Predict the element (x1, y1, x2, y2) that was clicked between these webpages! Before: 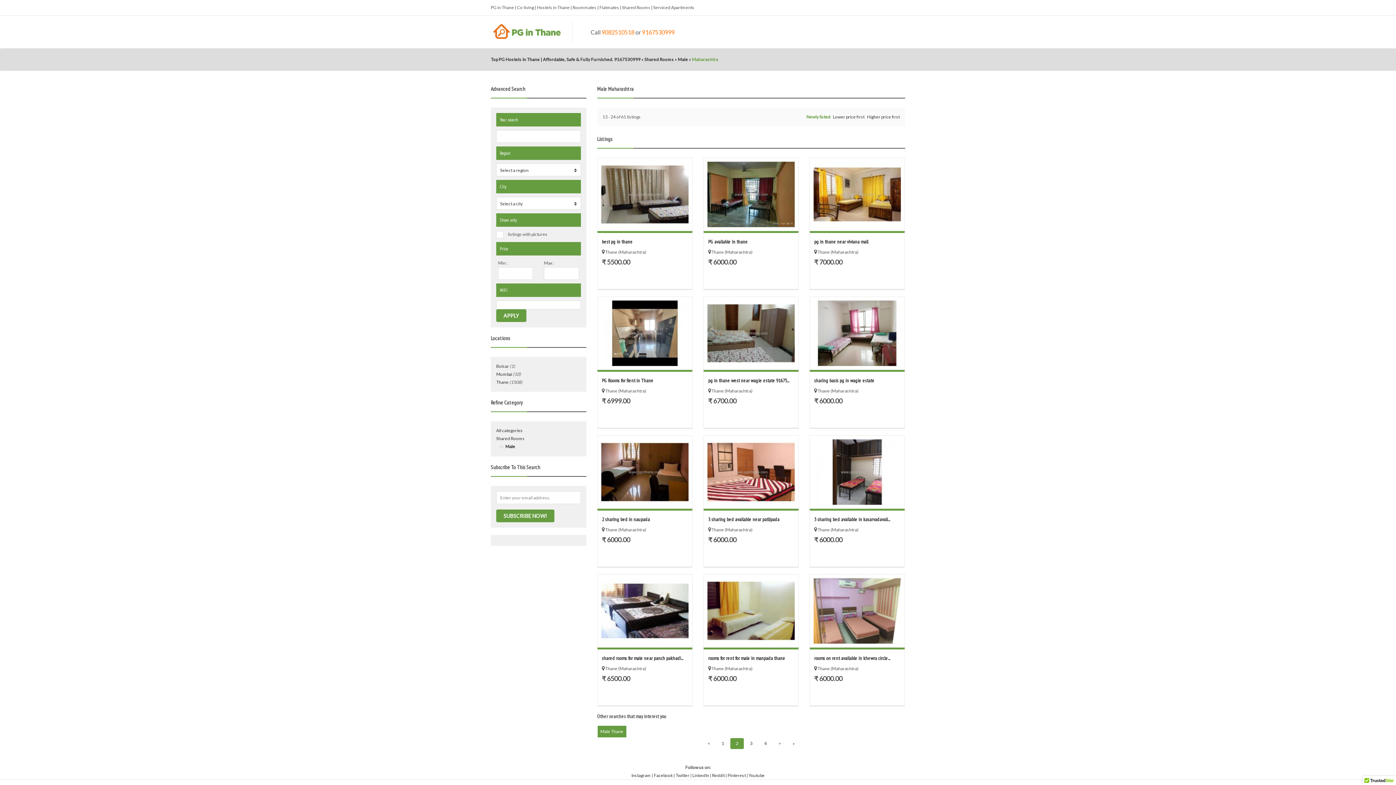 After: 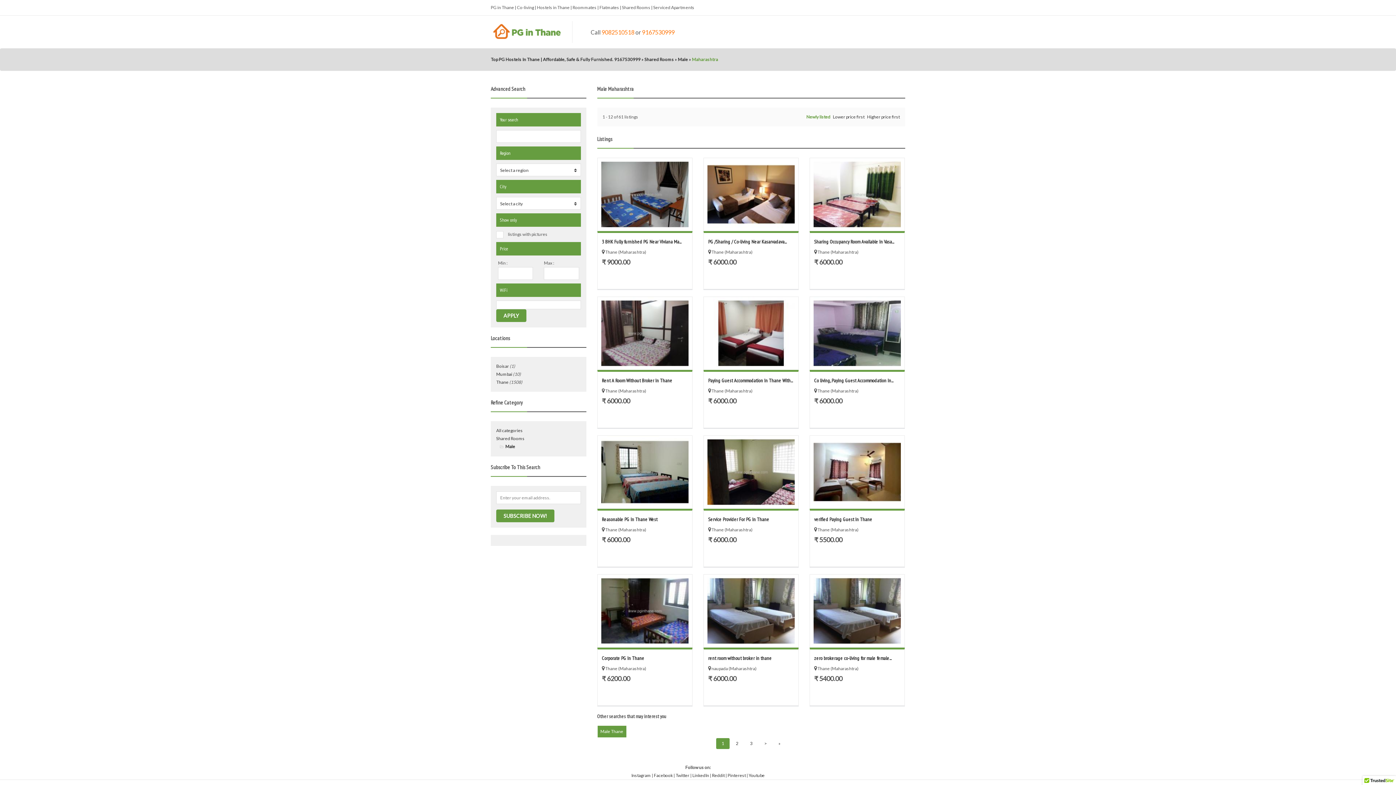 Action: bbox: (505, 444, 515, 449) label: Male